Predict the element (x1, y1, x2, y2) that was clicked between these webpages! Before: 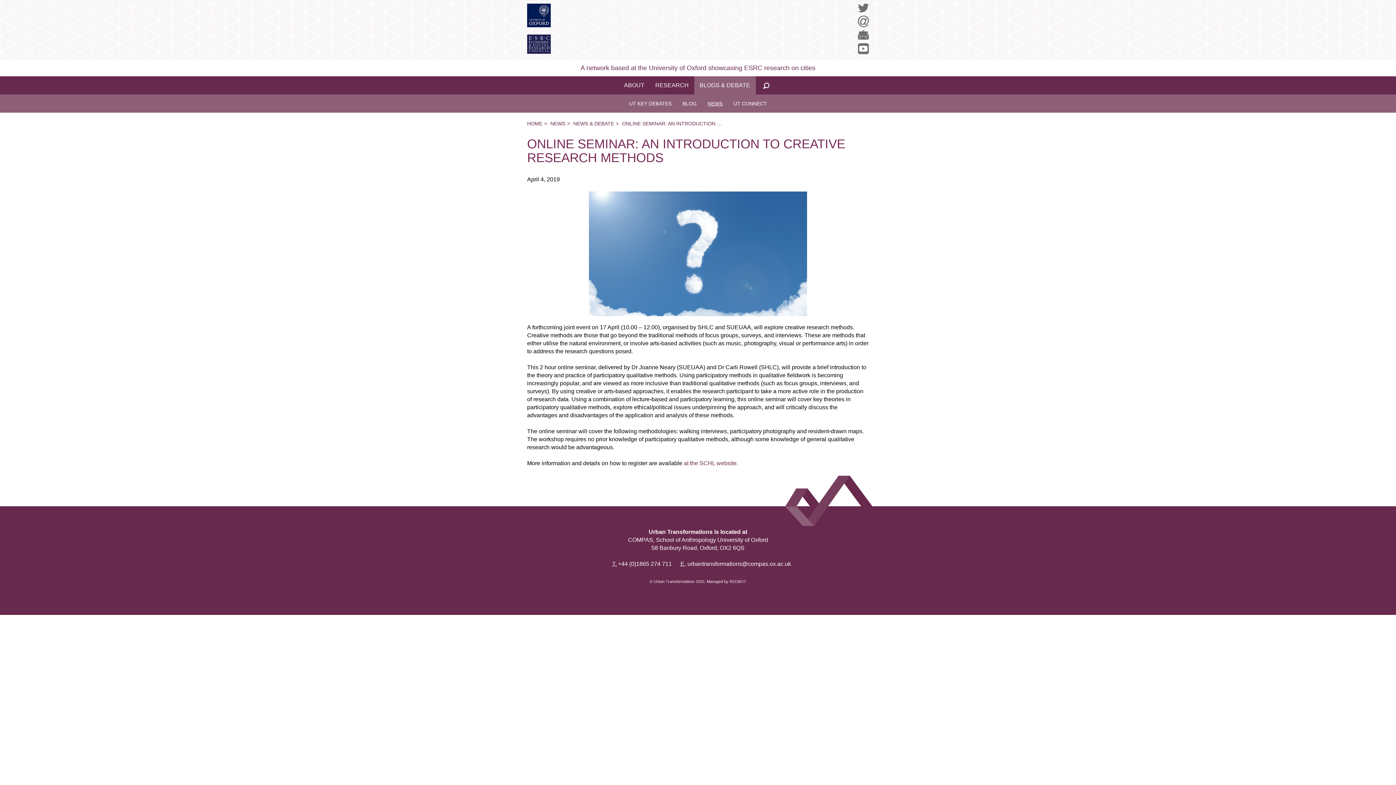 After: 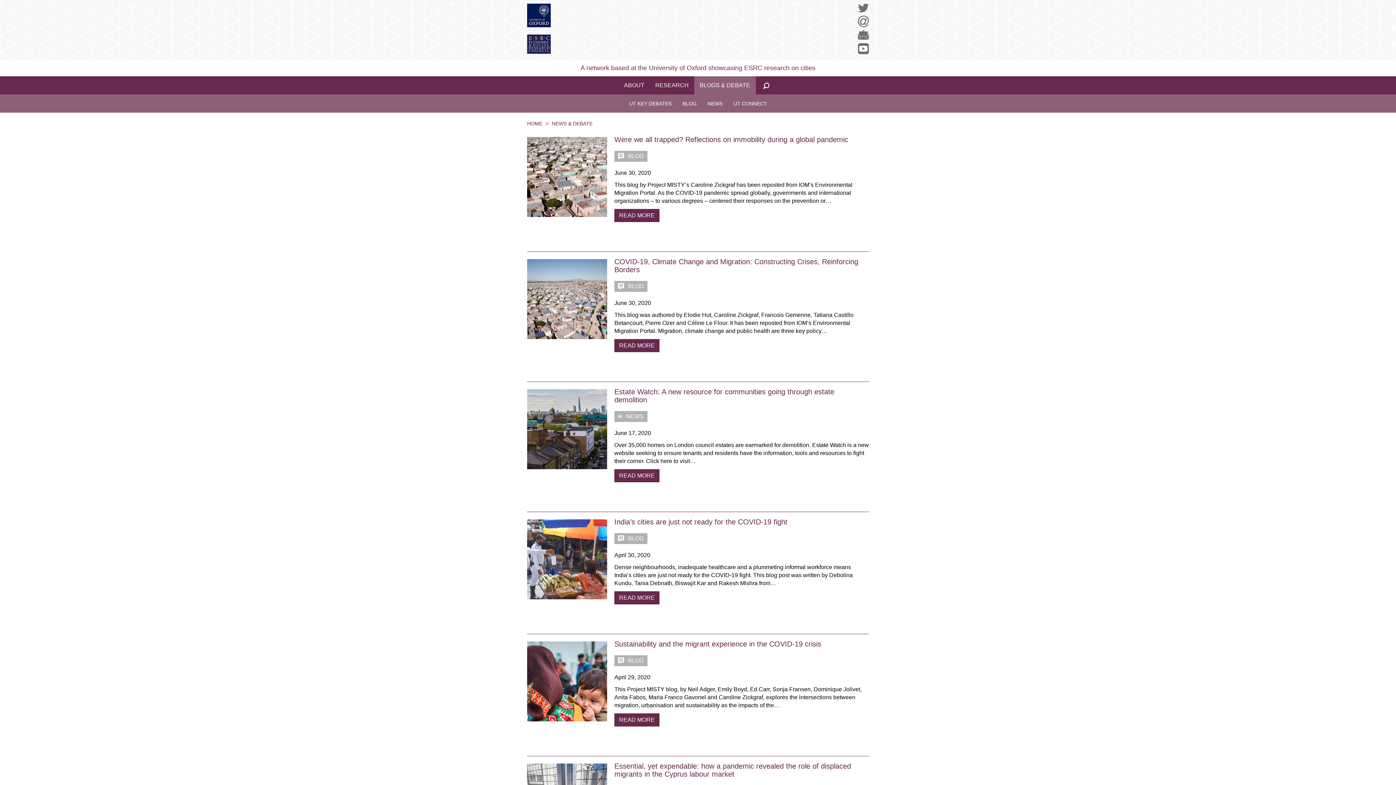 Action: bbox: (694, 76, 755, 94) label: BLOGS & DEBATE